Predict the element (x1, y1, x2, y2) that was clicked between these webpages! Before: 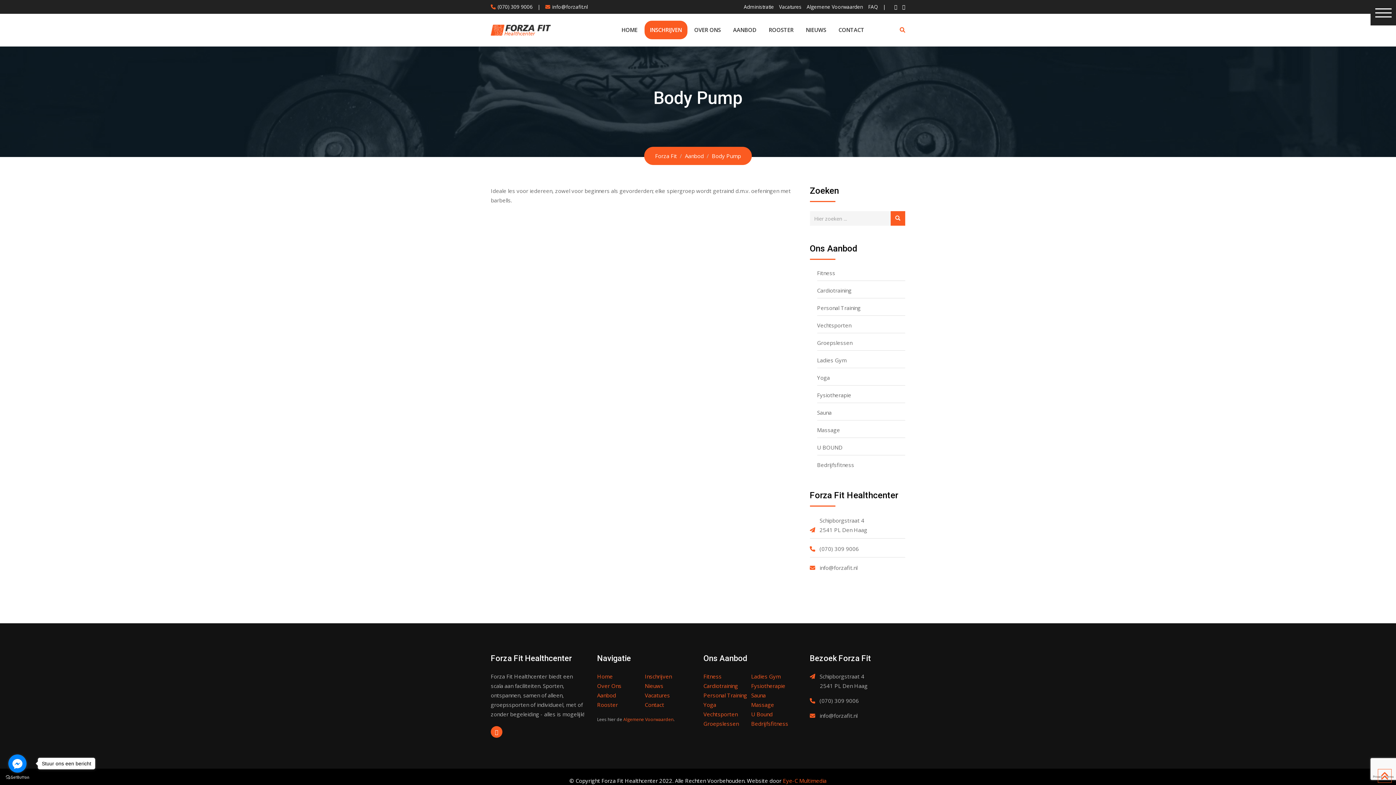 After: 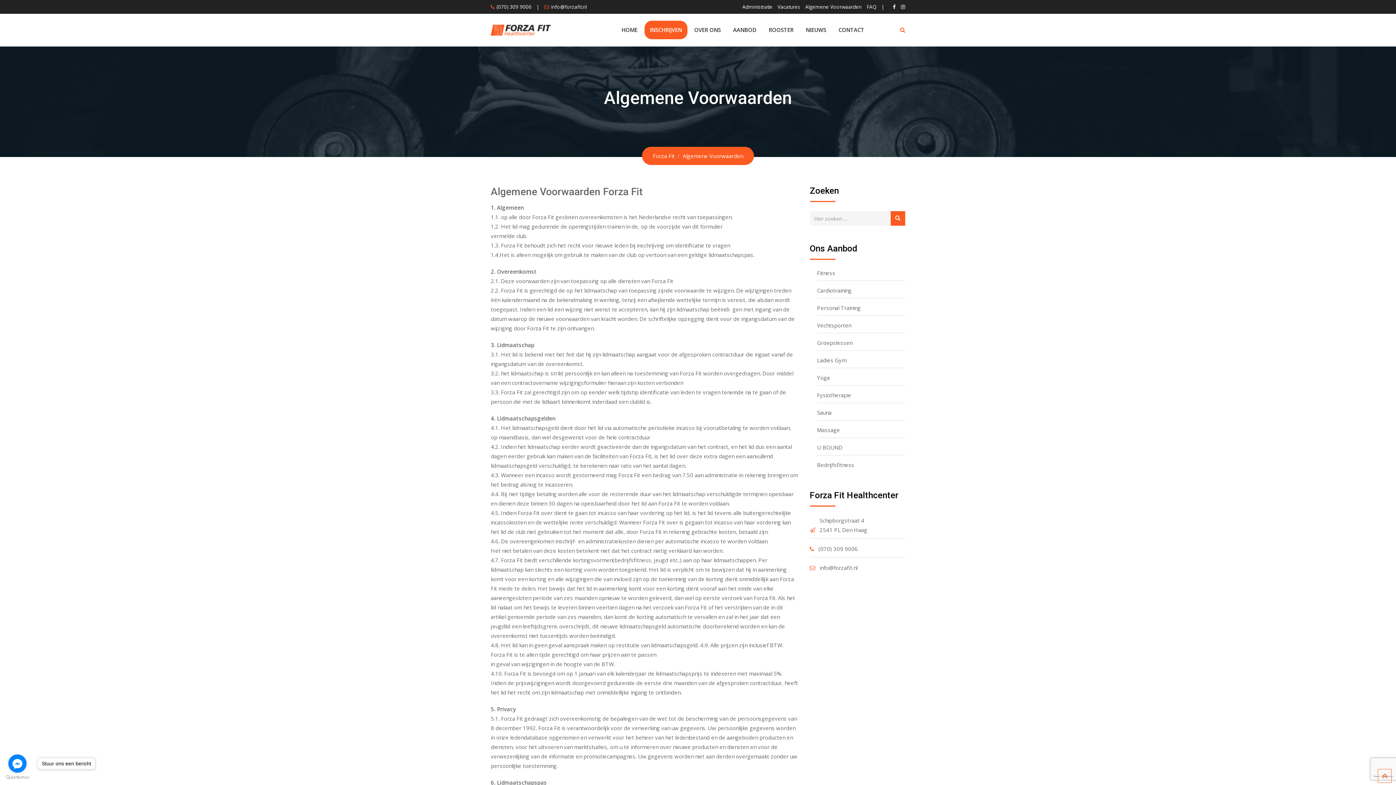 Action: bbox: (623, 716, 673, 722) label: Algemene Voorwaarden